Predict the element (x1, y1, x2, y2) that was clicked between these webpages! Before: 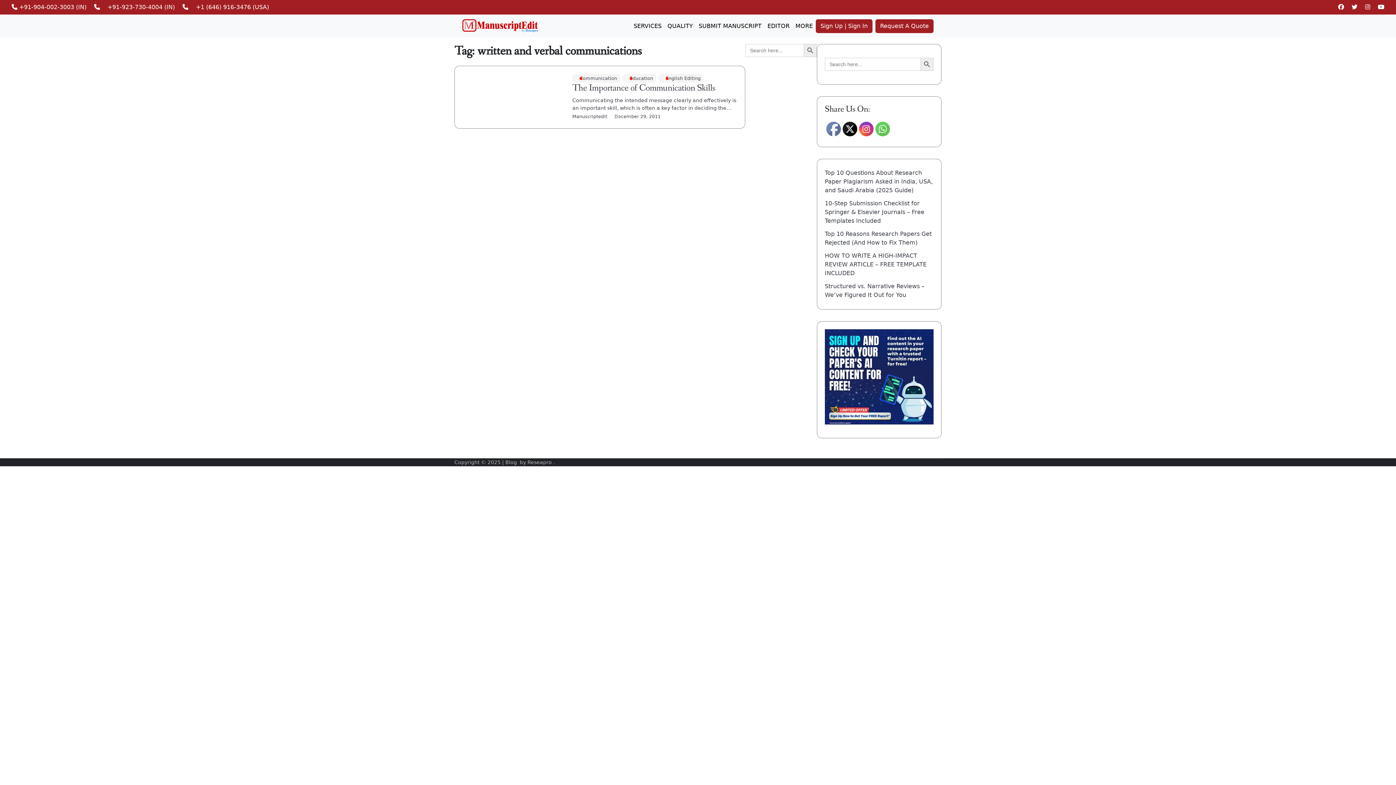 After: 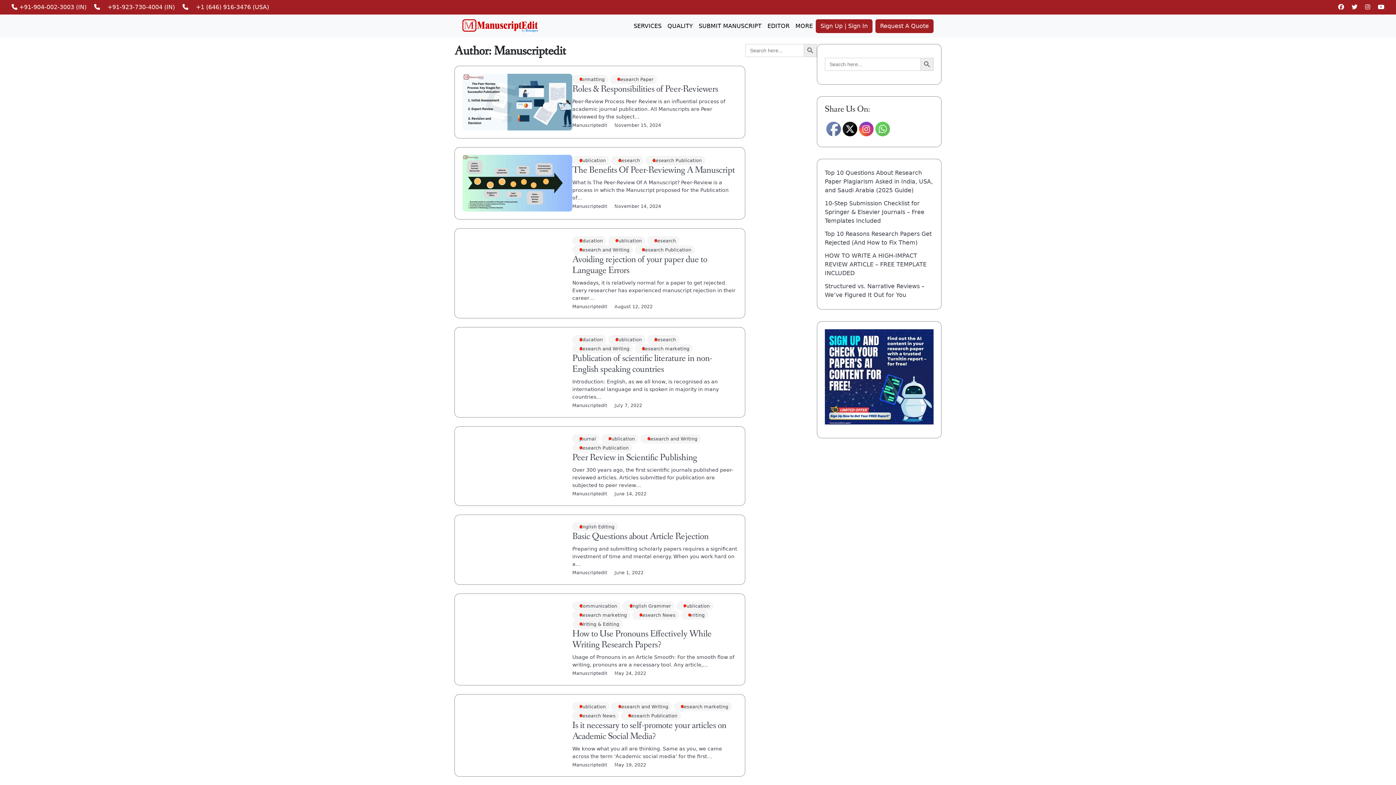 Action: bbox: (572, 113, 607, 119) label: Manuscriptedit